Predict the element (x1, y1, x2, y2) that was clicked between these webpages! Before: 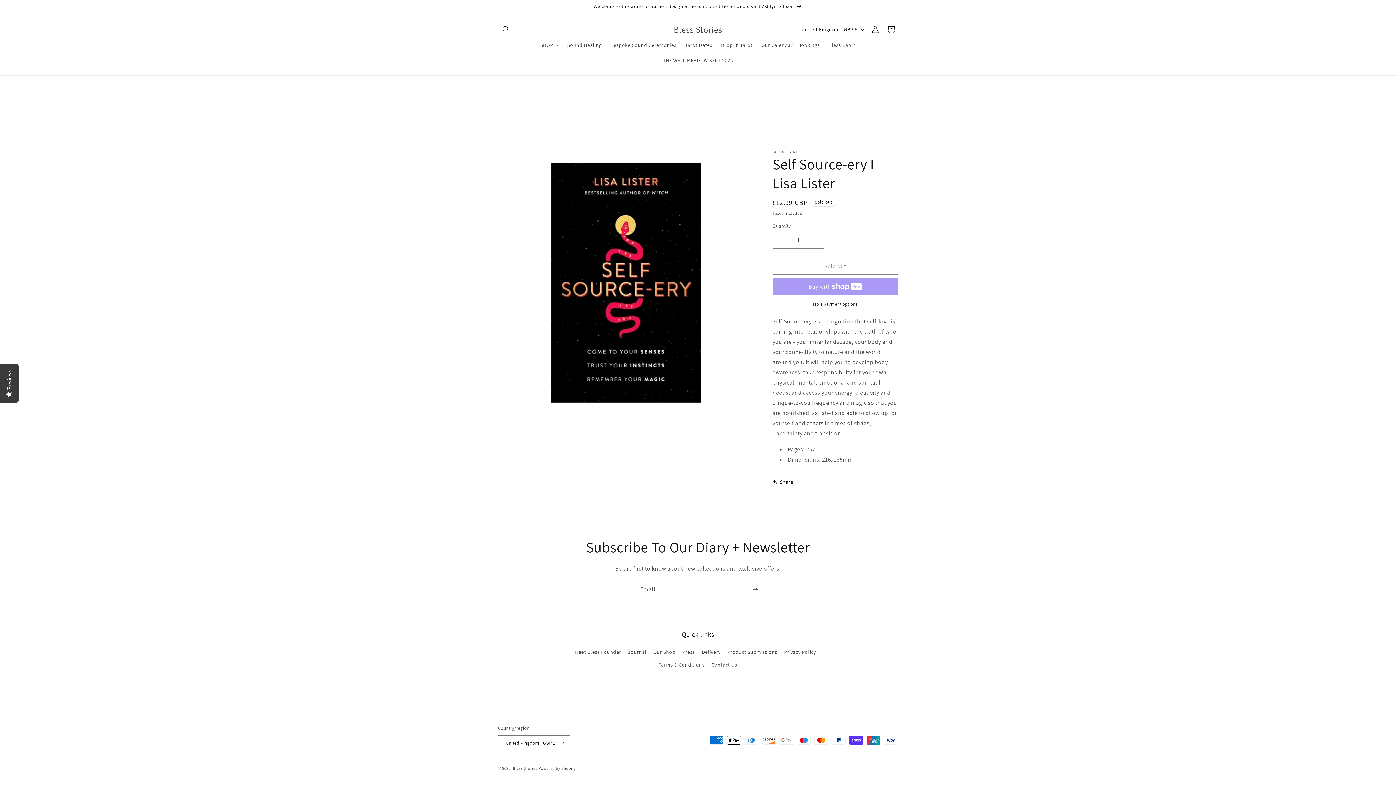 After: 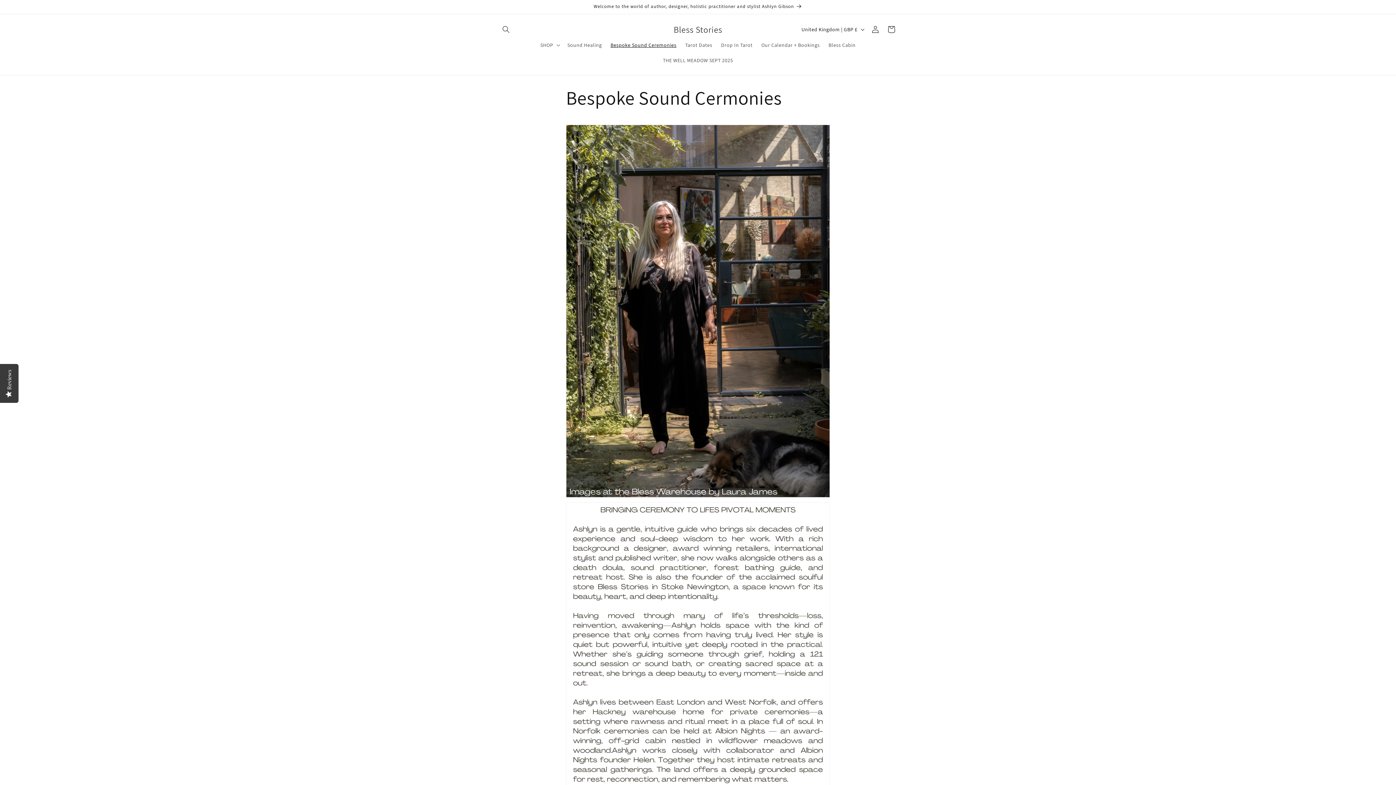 Action: label: Bespoke Sound Ceremonies bbox: (606, 37, 681, 52)